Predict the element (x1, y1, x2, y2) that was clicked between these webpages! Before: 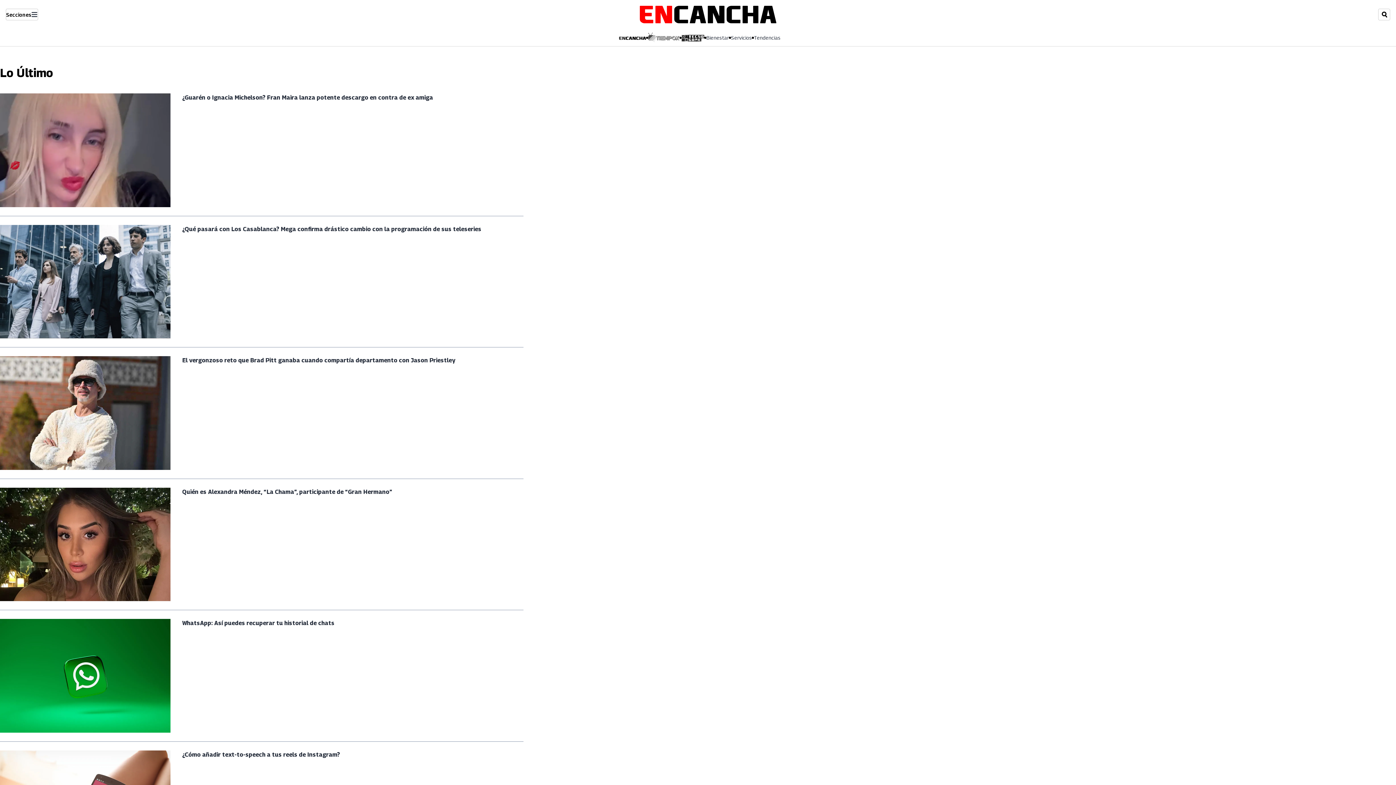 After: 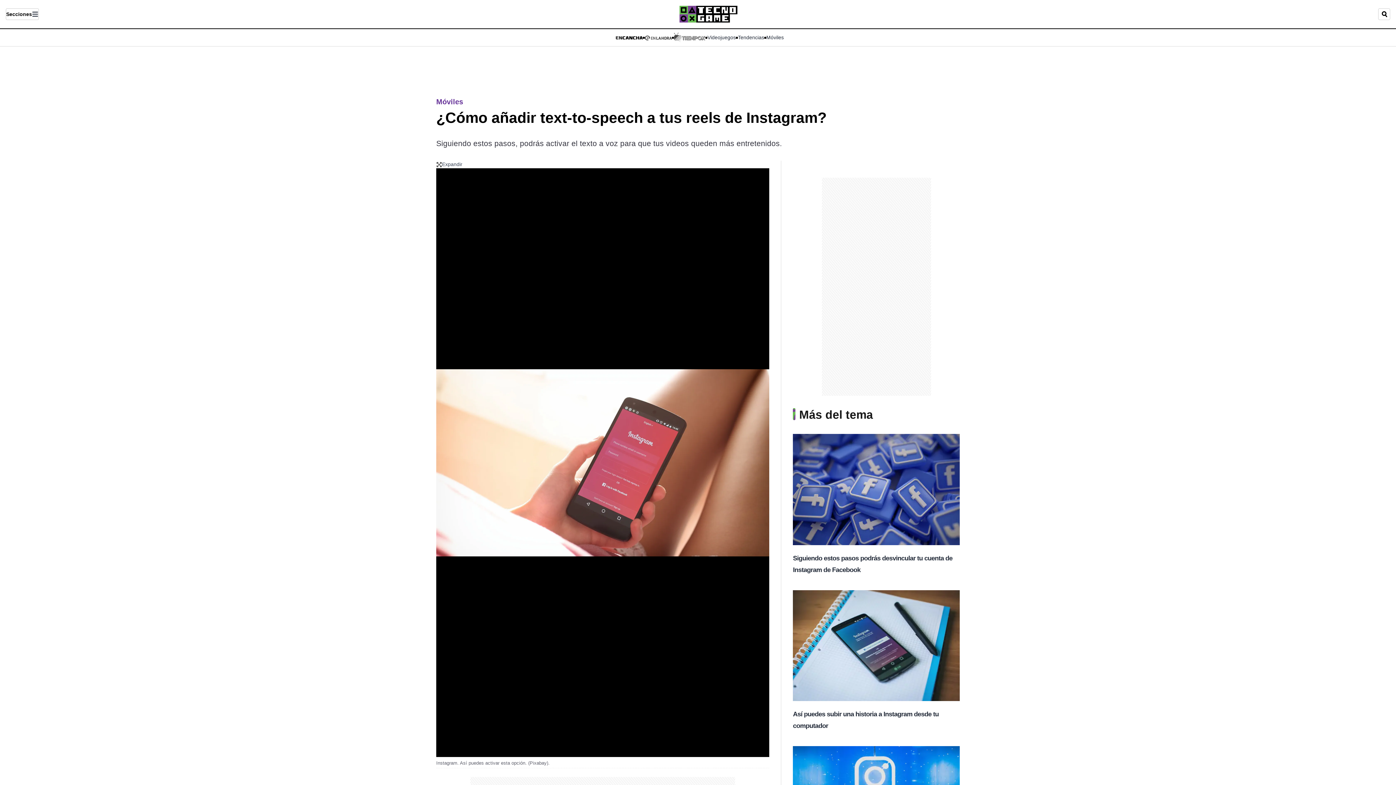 Action: bbox: (182, 751, 340, 758) label: ¿Cómo añadir text-to-speech a tus reels de Instagram?